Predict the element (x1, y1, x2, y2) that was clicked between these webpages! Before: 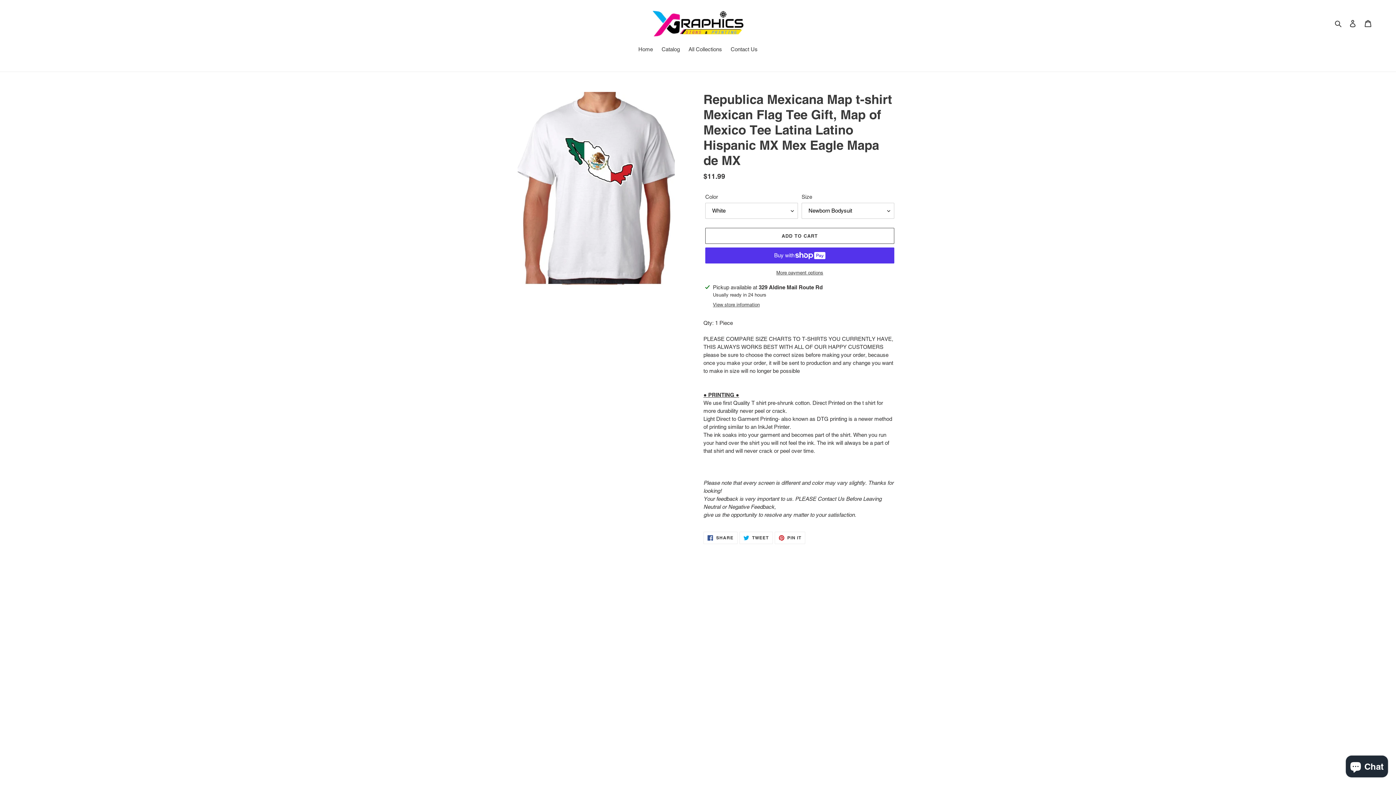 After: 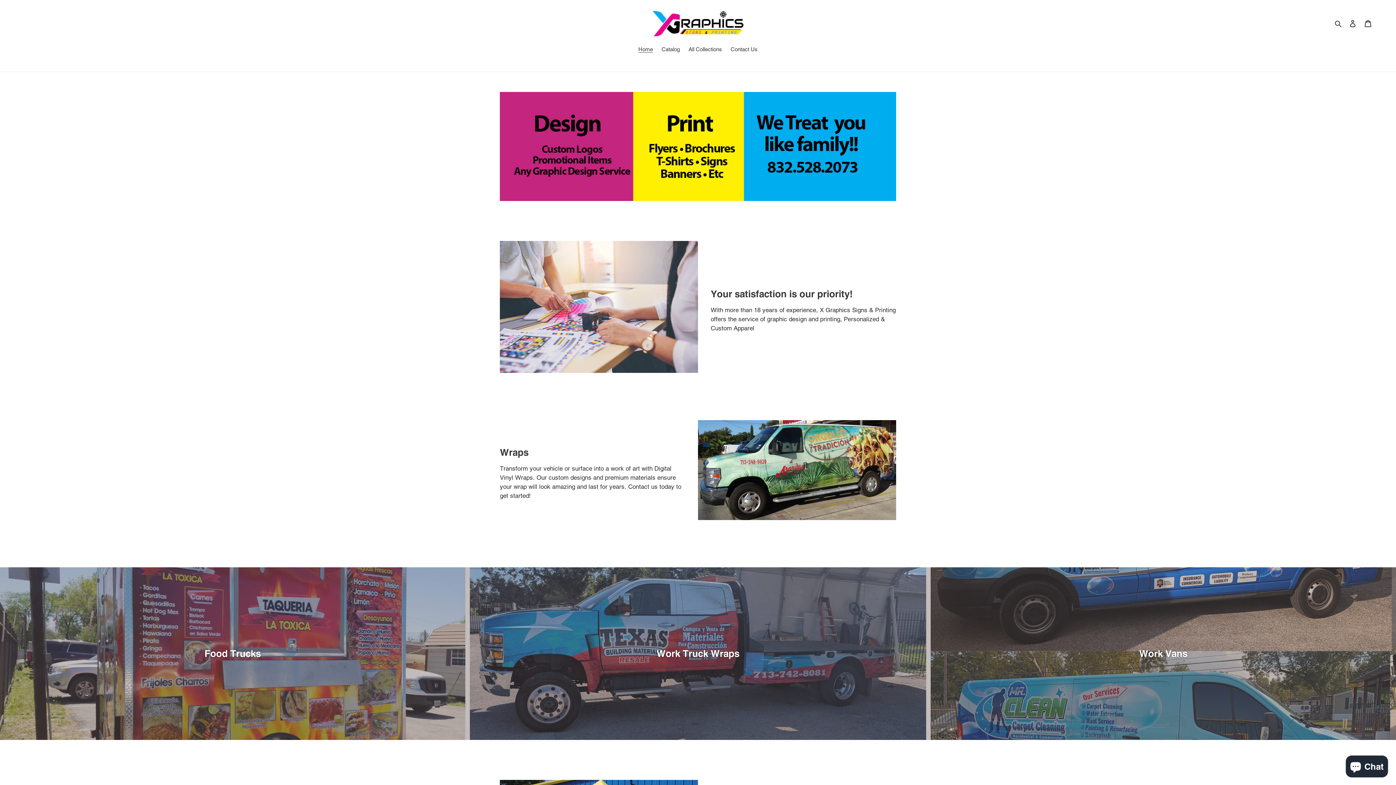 Action: bbox: (472, 10, 924, 36)